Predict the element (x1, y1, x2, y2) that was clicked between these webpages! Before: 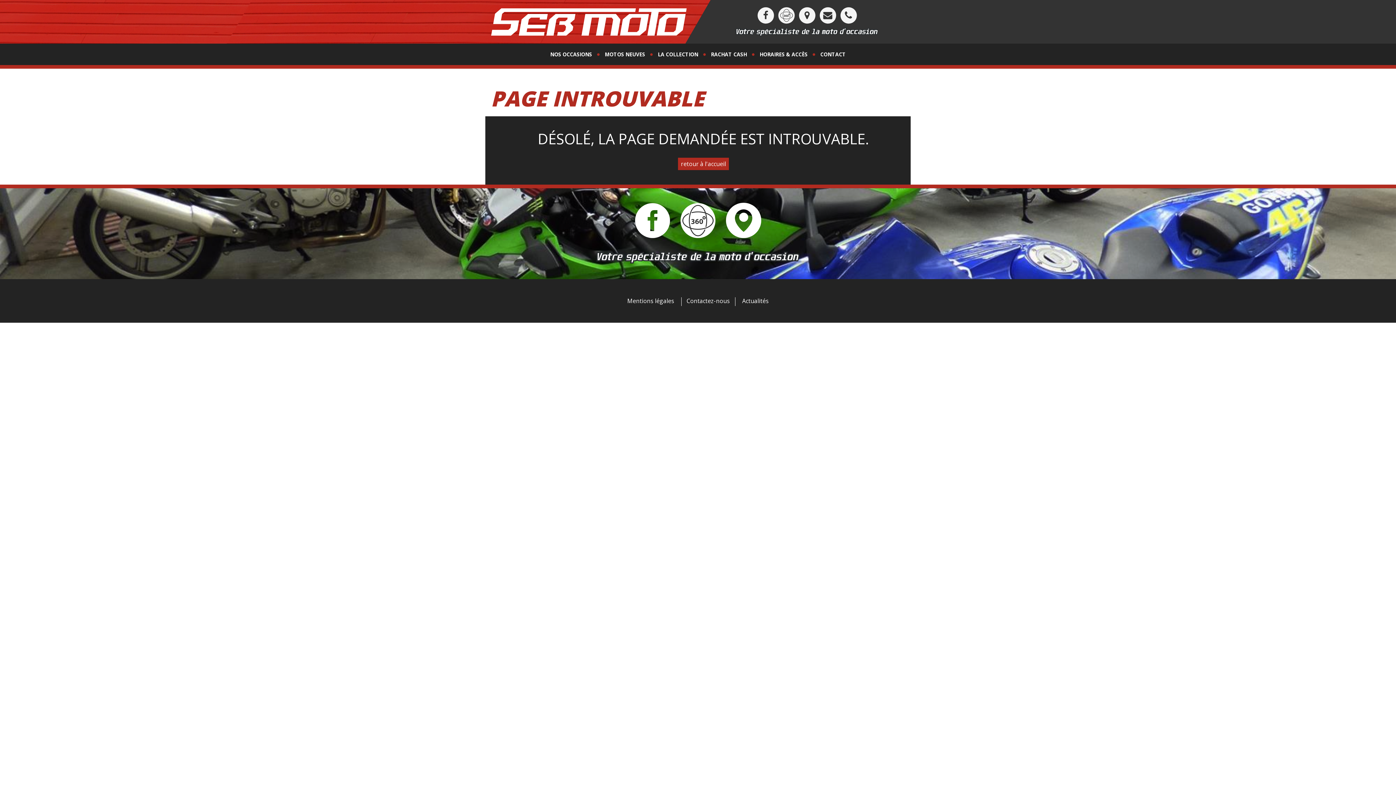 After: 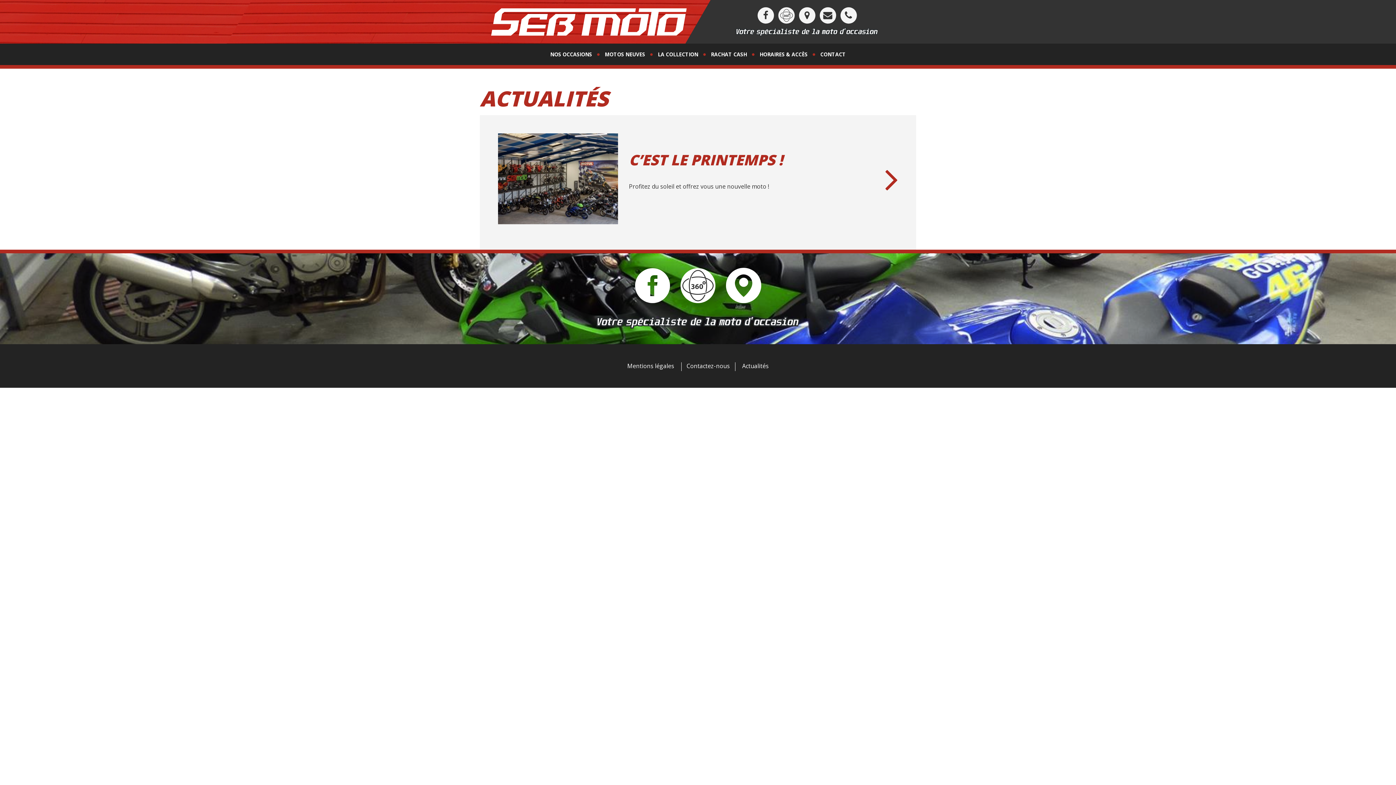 Action: bbox: (742, 297, 768, 305) label: Actualités